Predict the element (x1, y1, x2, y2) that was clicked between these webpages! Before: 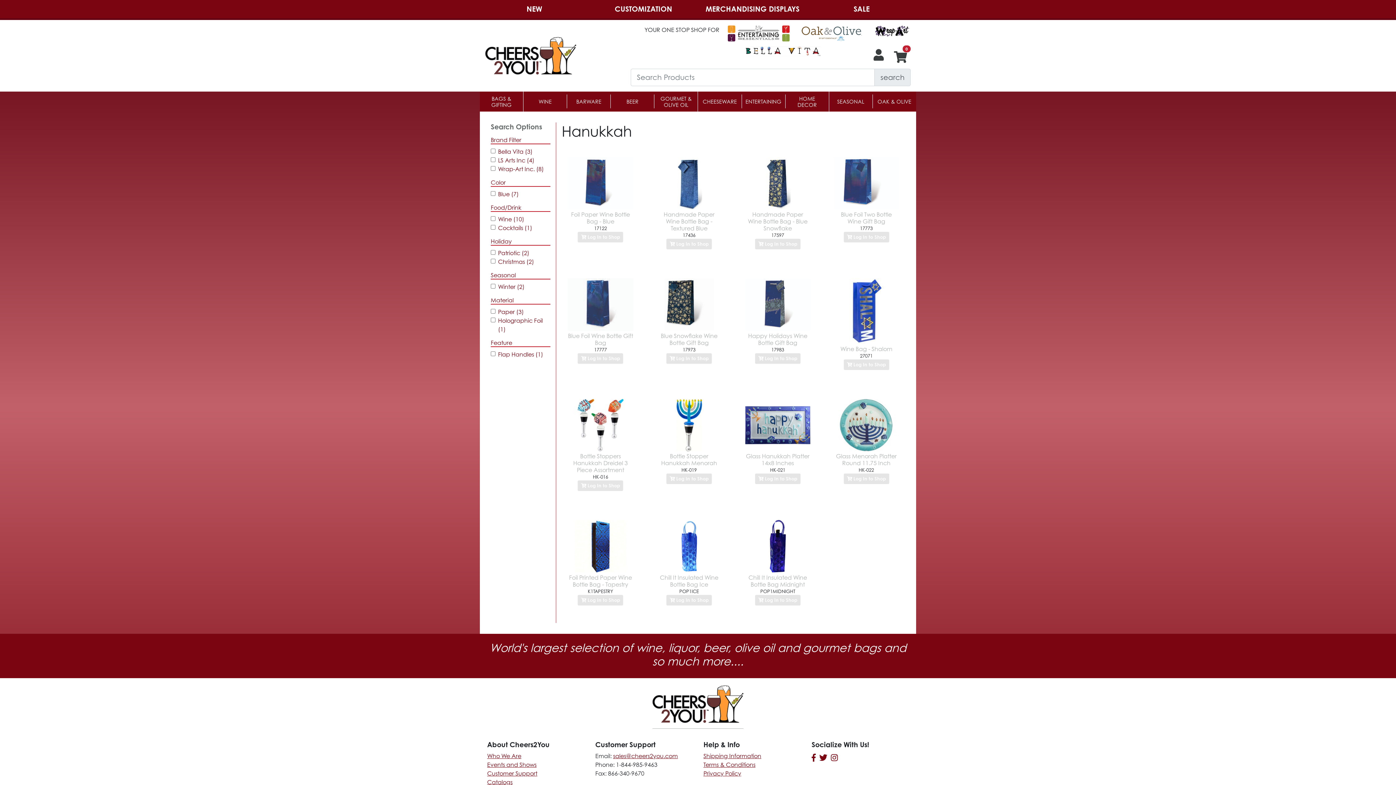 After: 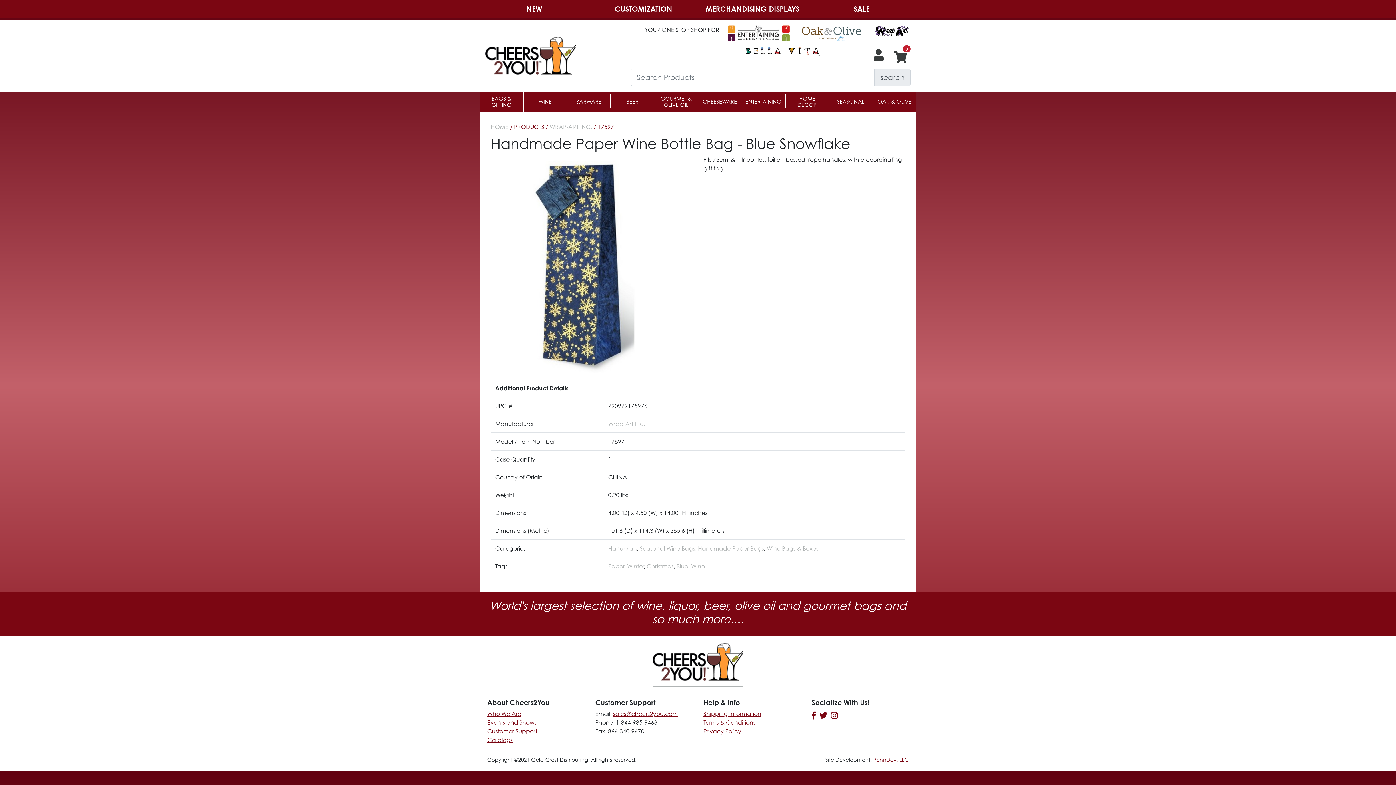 Action: bbox: (748, 210, 807, 232) label: Handmade Paper Wine Bottle Bag - Blue Snowflake